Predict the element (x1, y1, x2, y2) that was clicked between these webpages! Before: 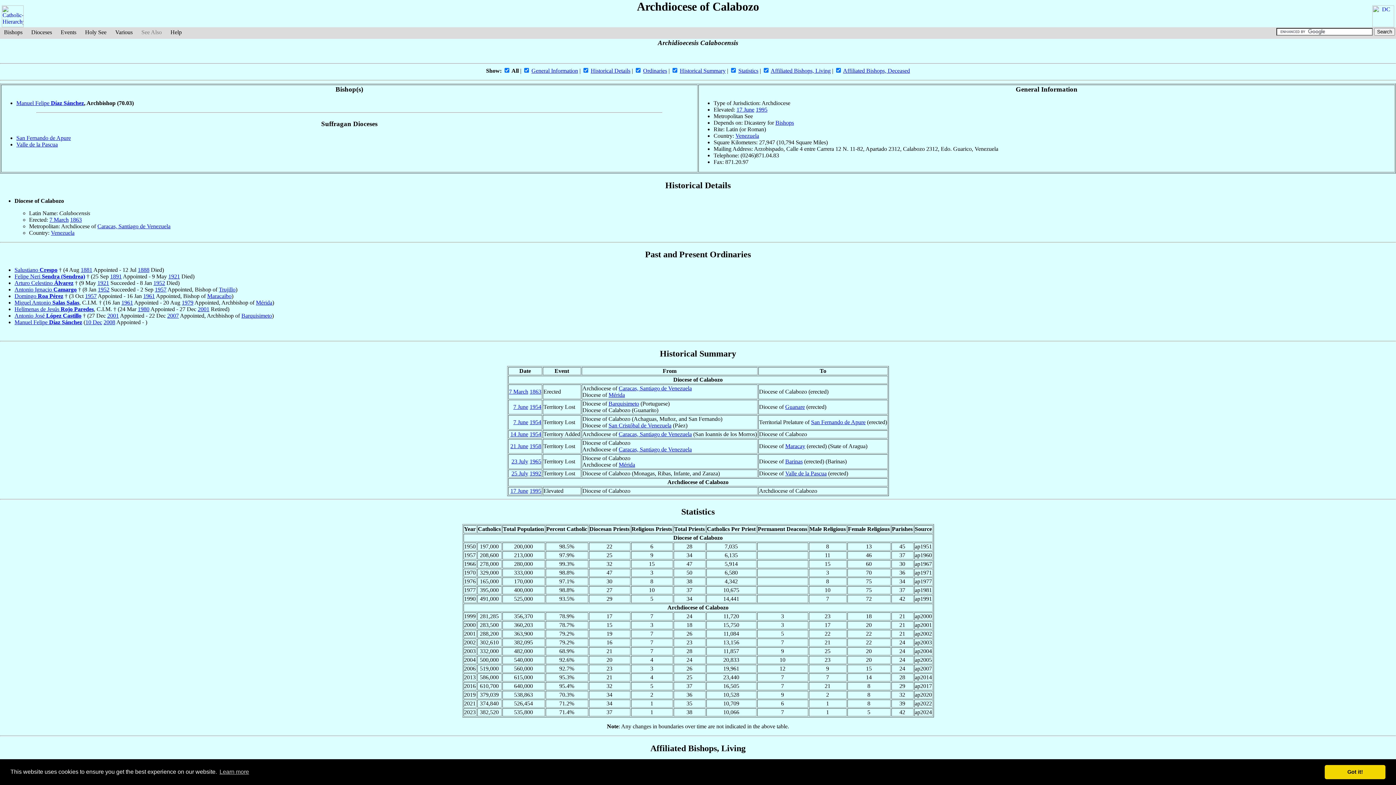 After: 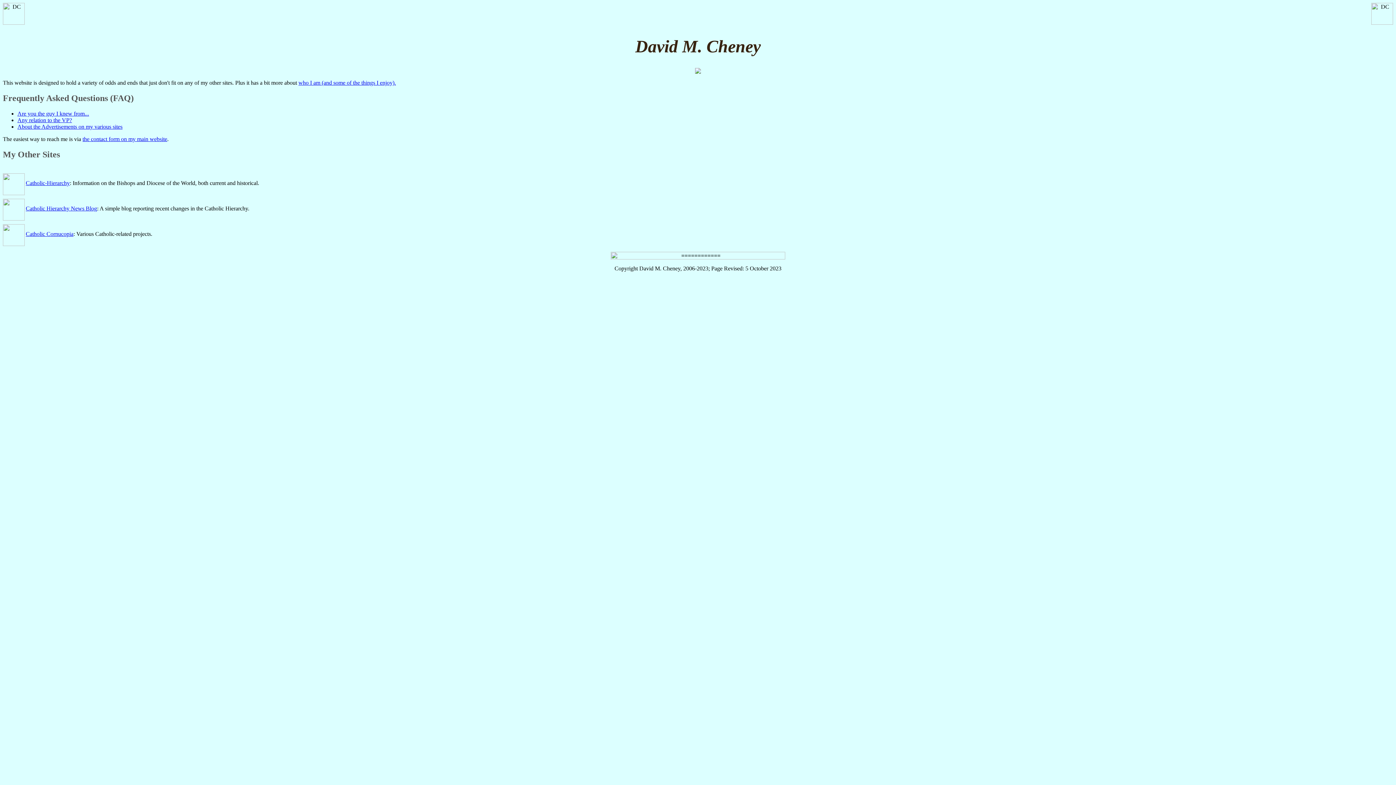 Action: bbox: (1372, 0, 1396, 27)